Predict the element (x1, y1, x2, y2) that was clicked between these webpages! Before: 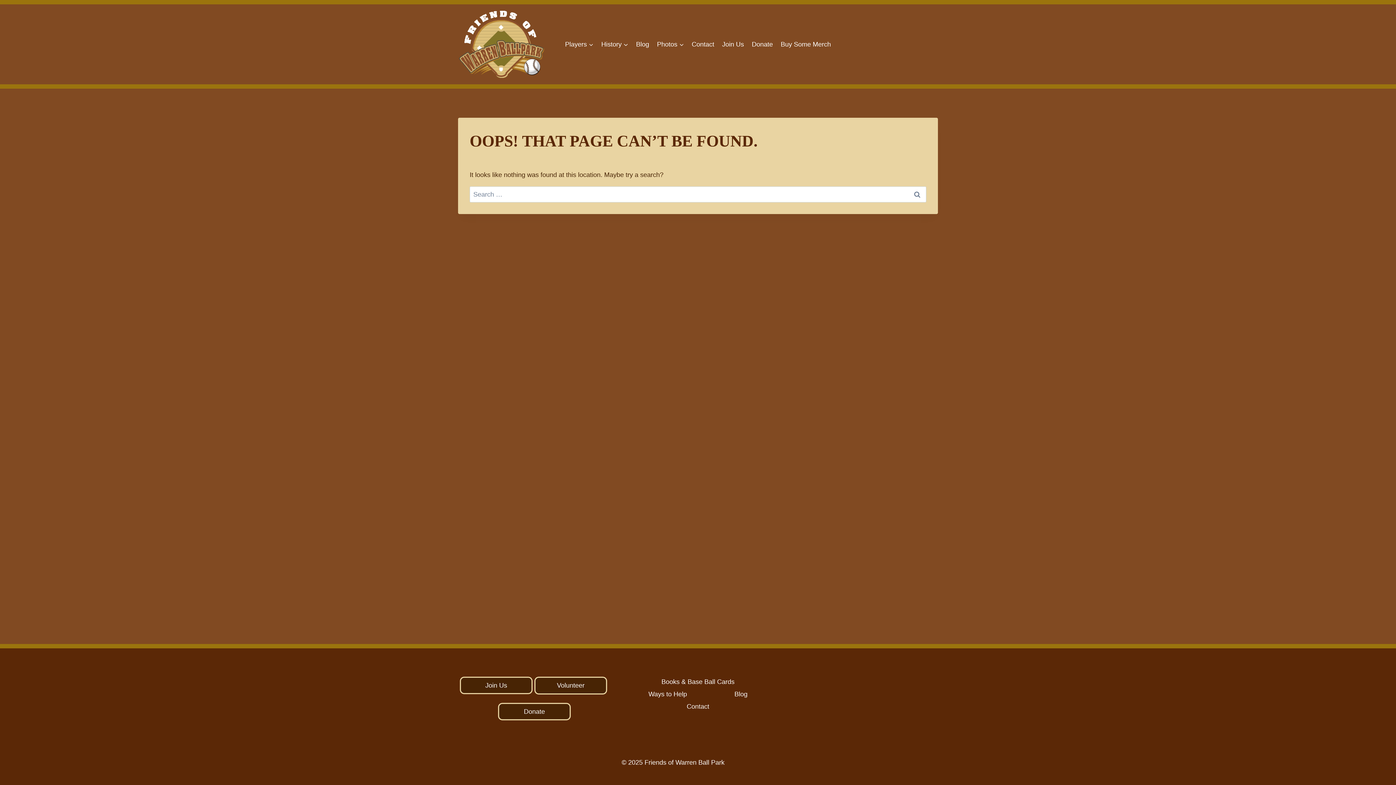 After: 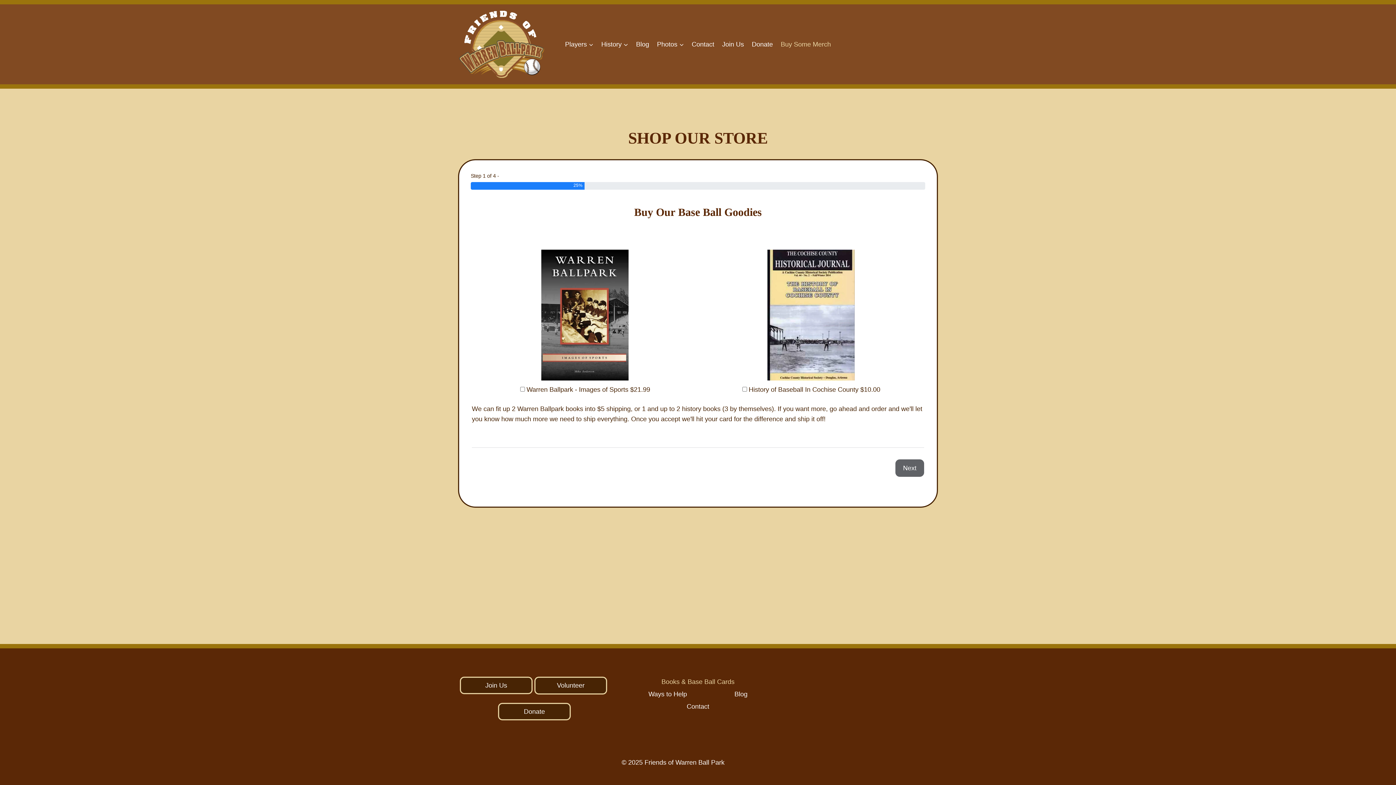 Action: label: Books & Base Ball Cards bbox: (637, 675, 758, 688)